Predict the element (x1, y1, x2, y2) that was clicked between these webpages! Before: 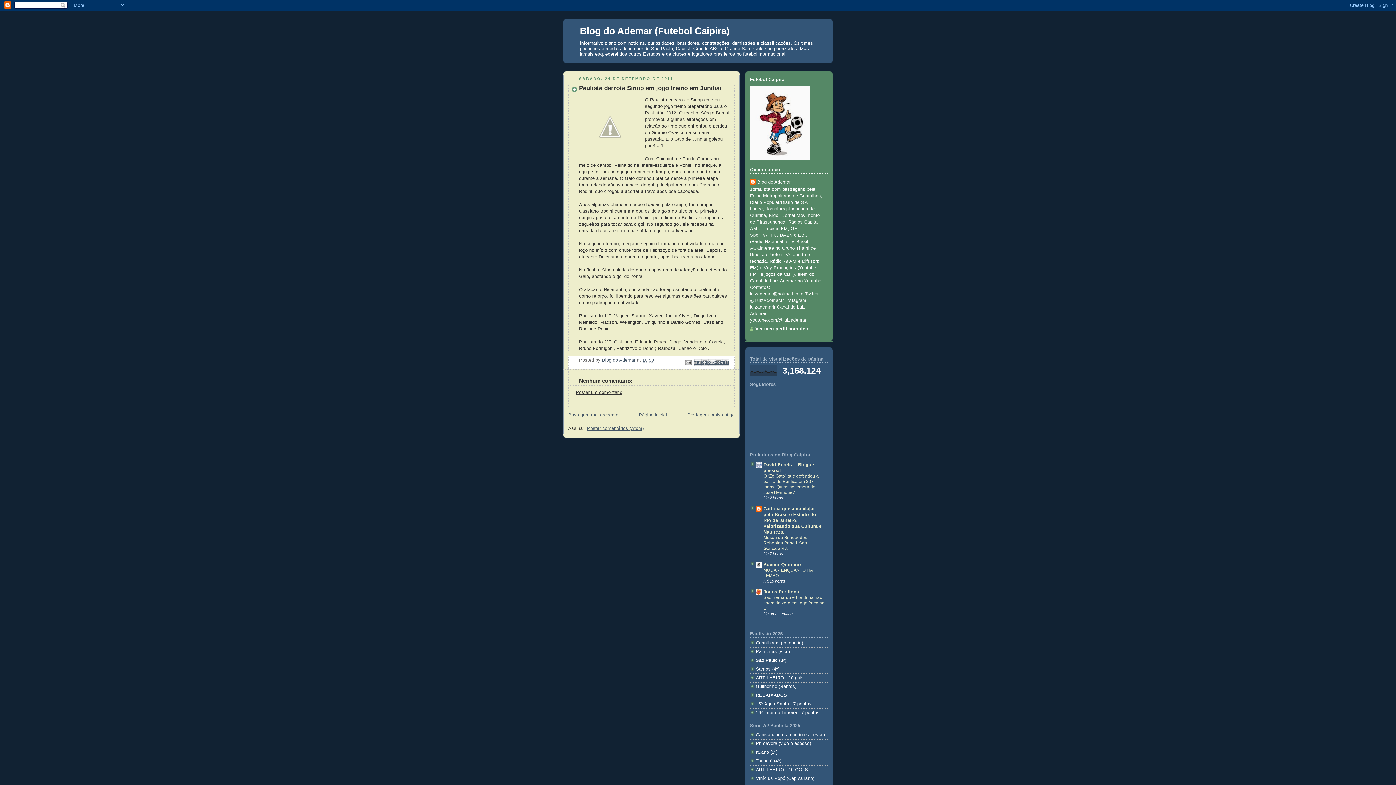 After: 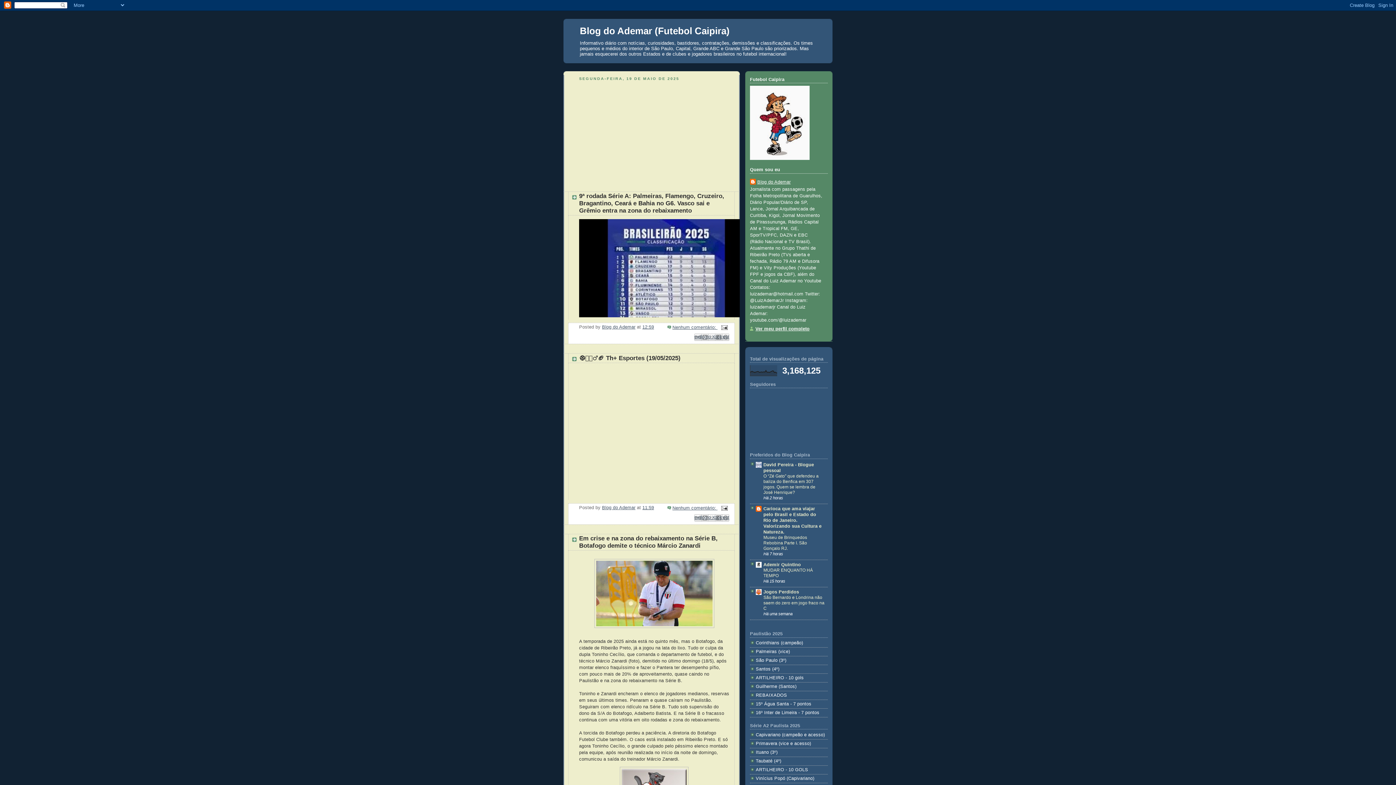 Action: bbox: (580, 25, 729, 36) label: Blog do Ademar (Futebol Caipira)